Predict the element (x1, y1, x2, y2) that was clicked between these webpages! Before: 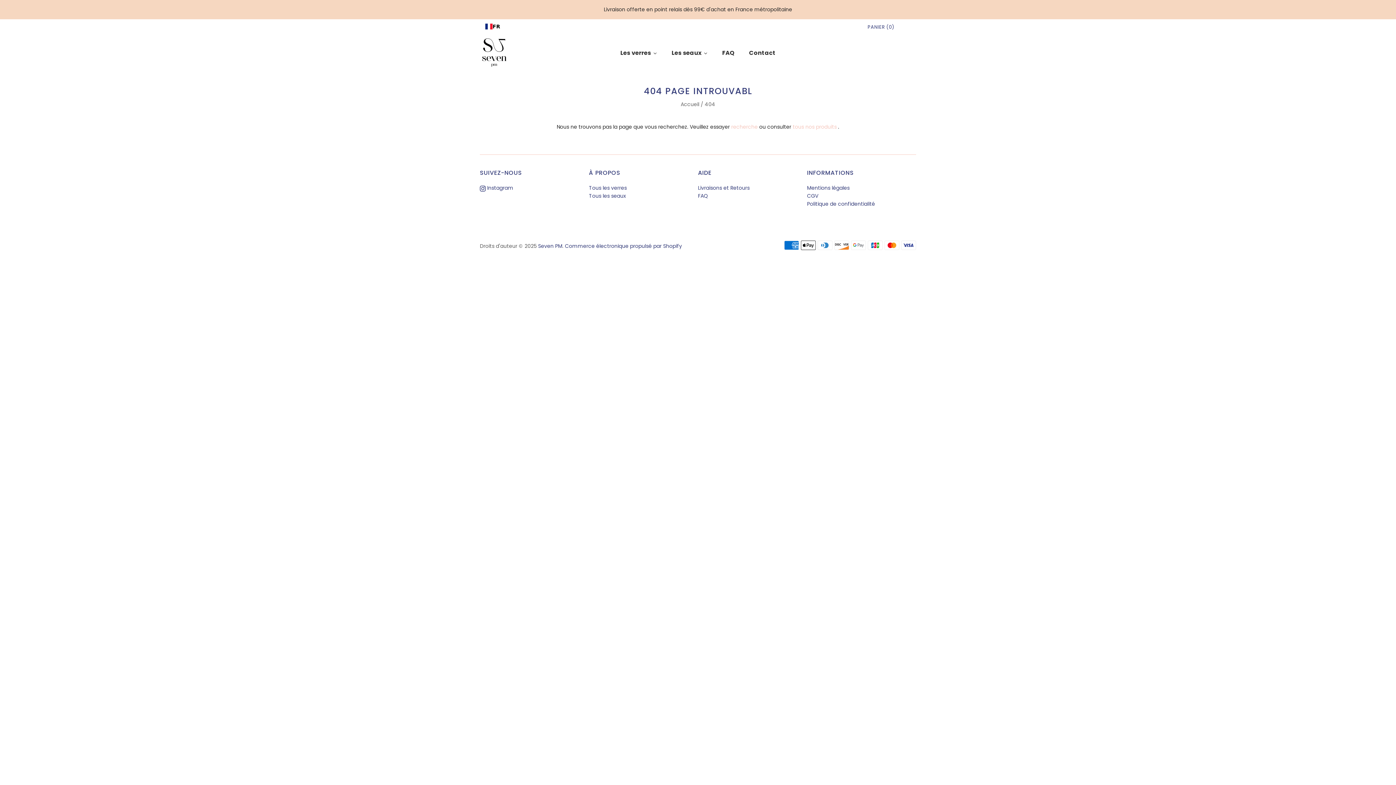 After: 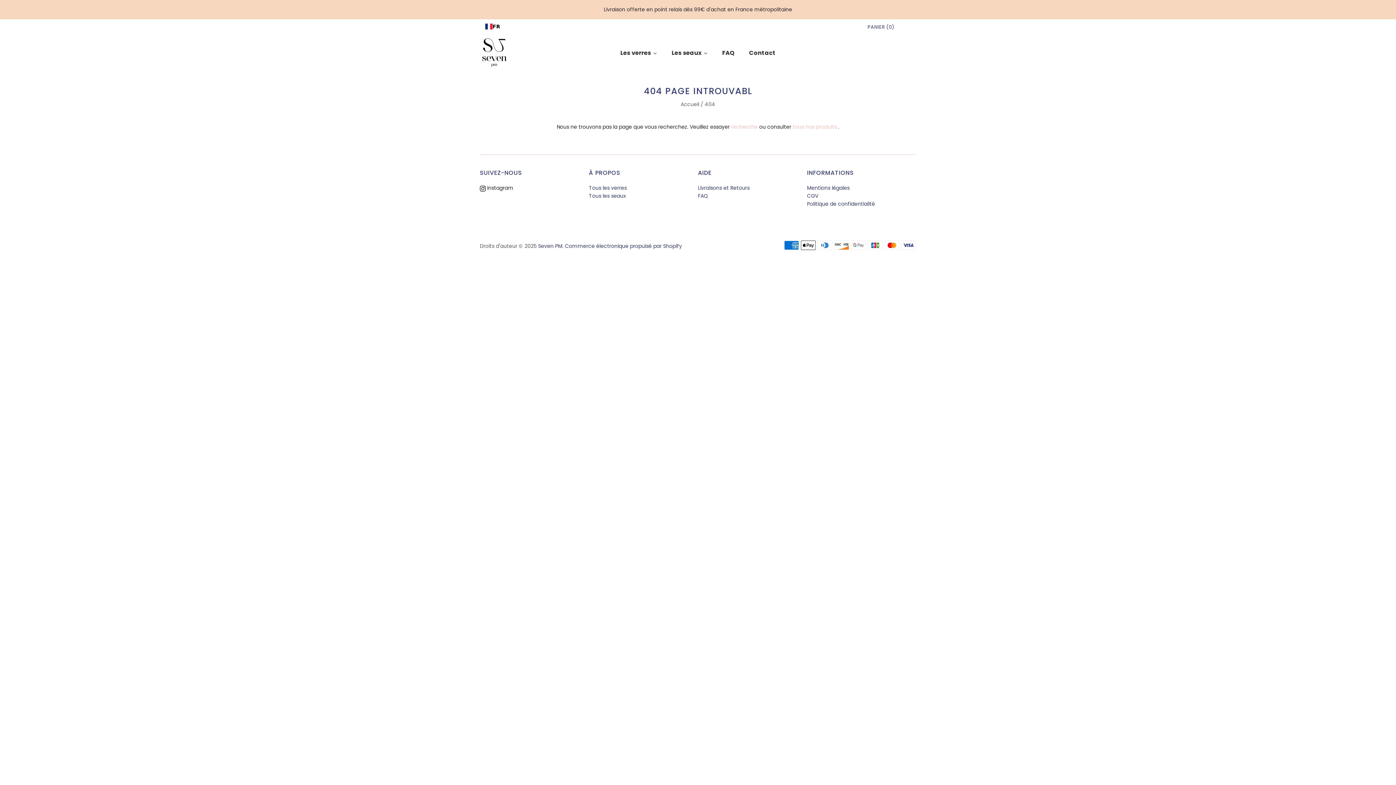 Action: label:  Instagram bbox: (480, 184, 513, 191)